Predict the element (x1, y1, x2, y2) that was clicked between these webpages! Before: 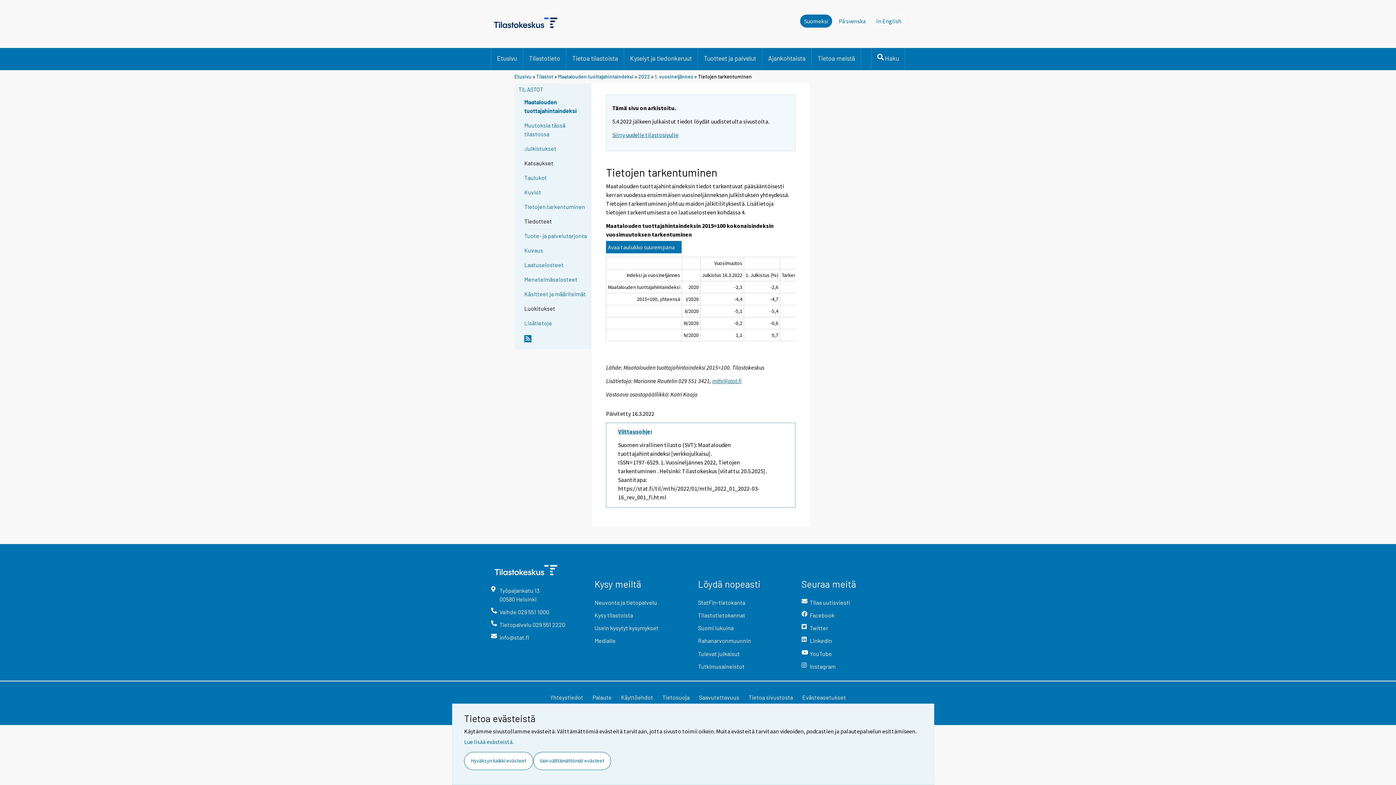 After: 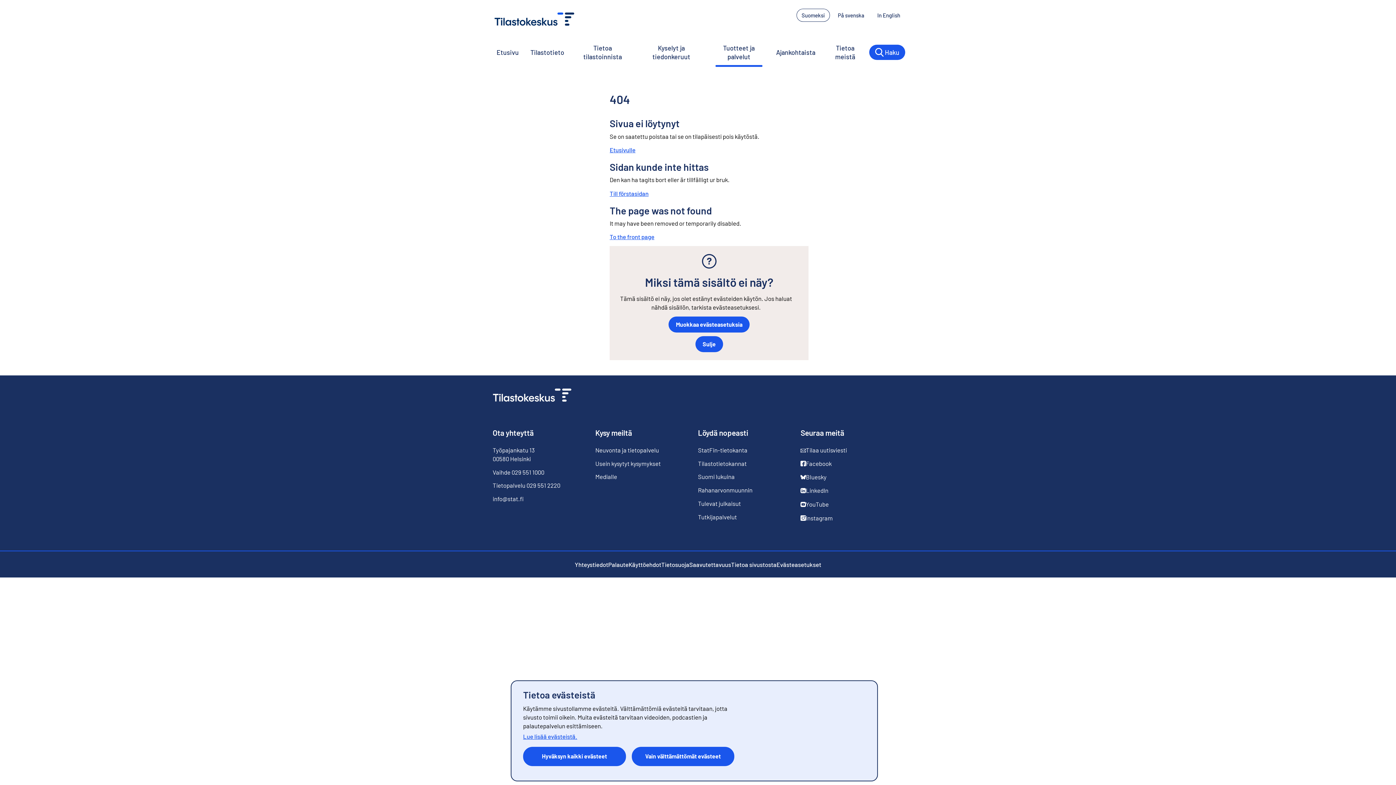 Action: label: Usein kysytyt kysymykset bbox: (594, 624, 686, 636)